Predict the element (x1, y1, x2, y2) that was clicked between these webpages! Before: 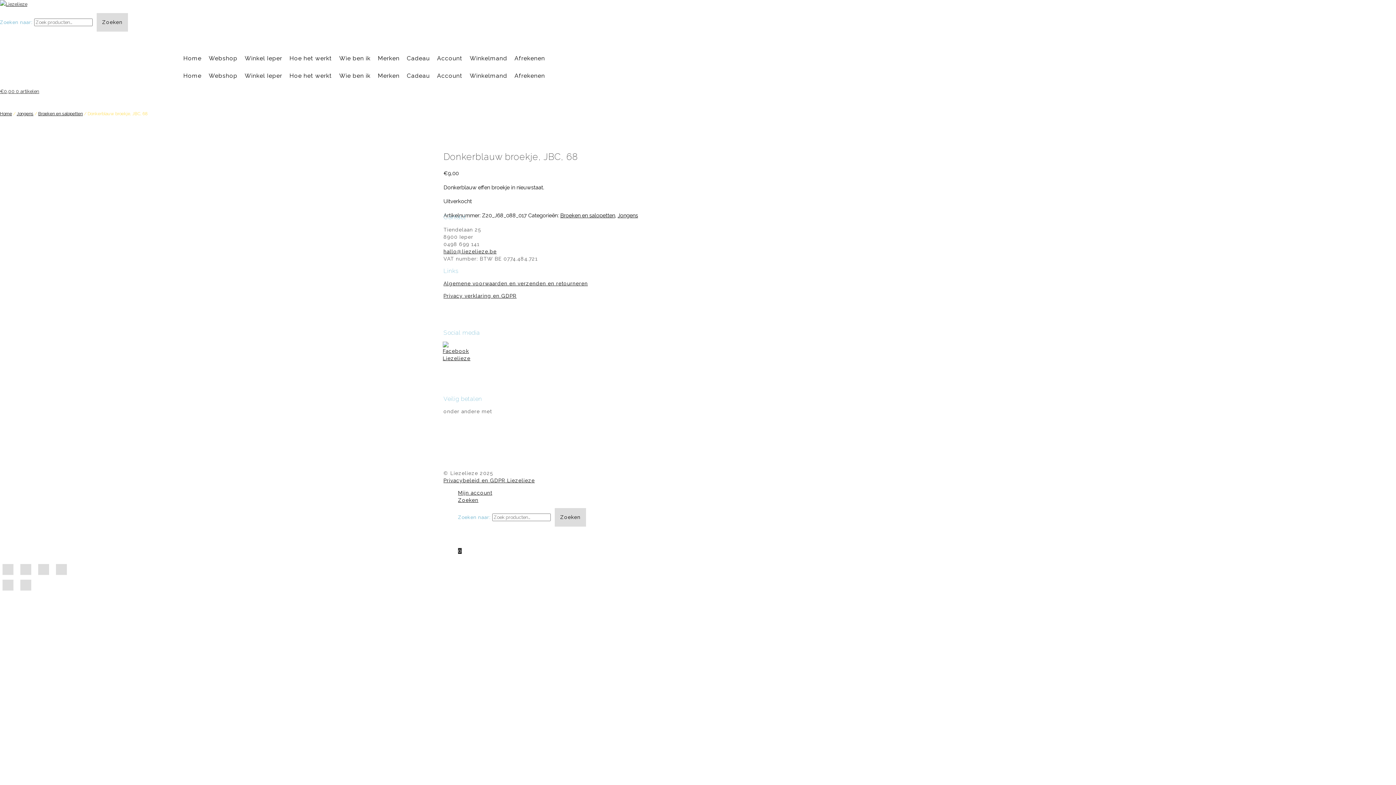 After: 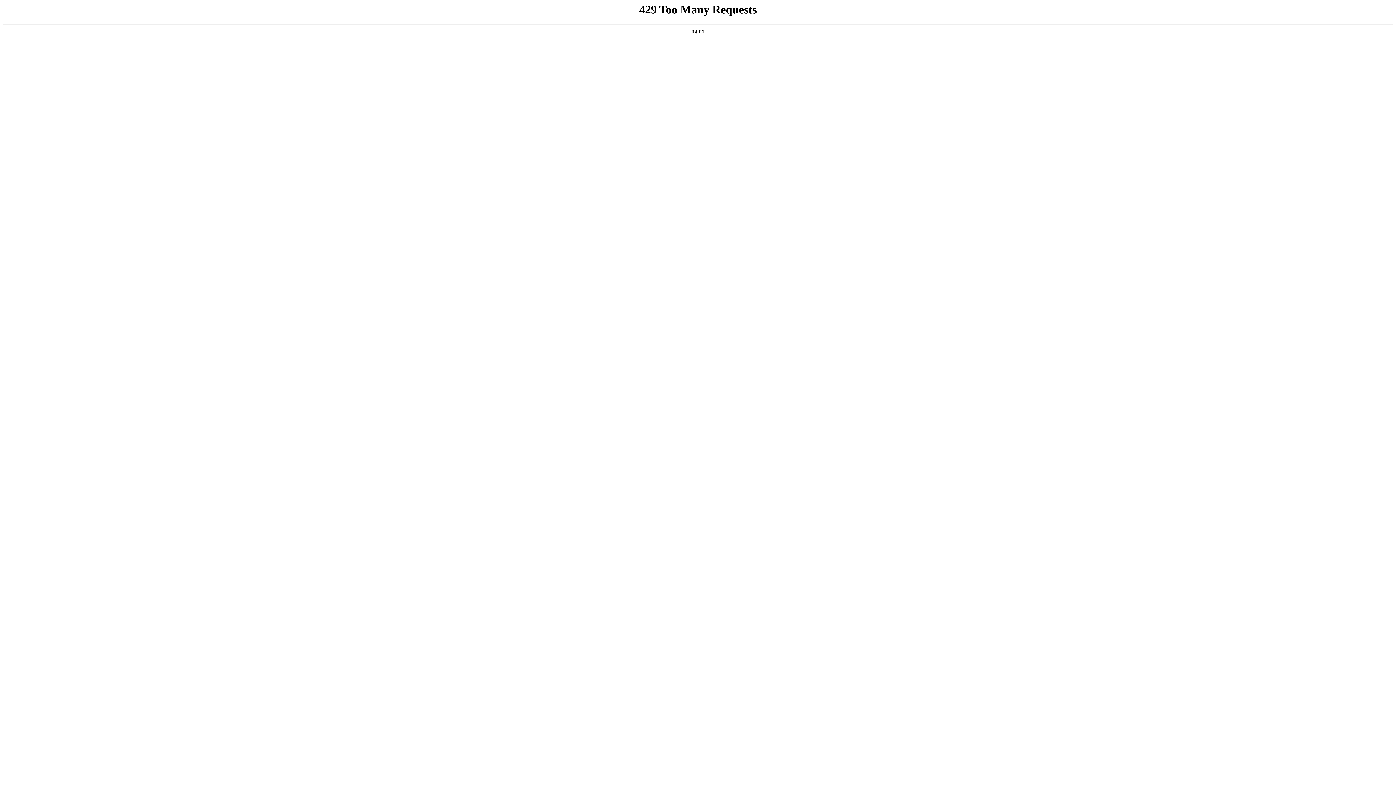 Action: label: Home bbox: (0, 111, 12, 116)